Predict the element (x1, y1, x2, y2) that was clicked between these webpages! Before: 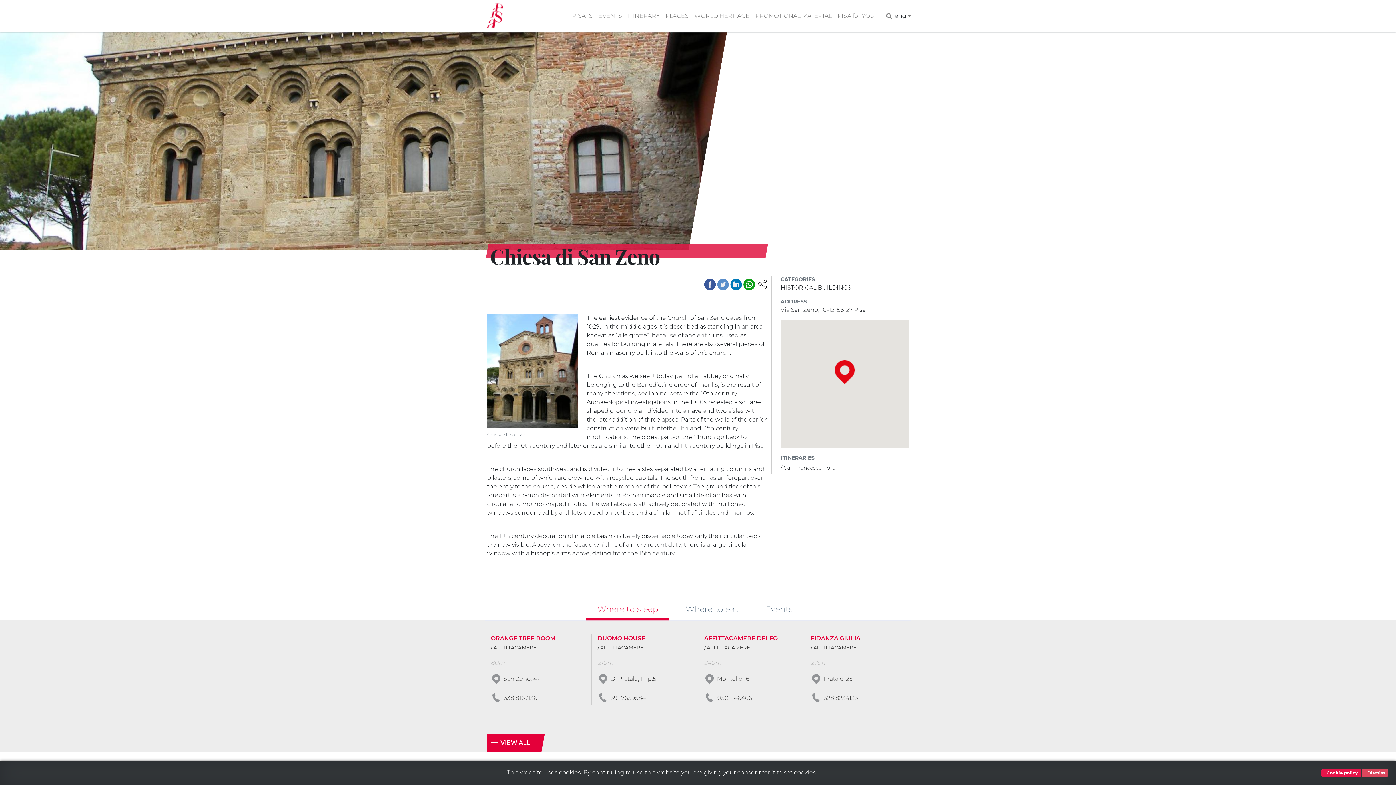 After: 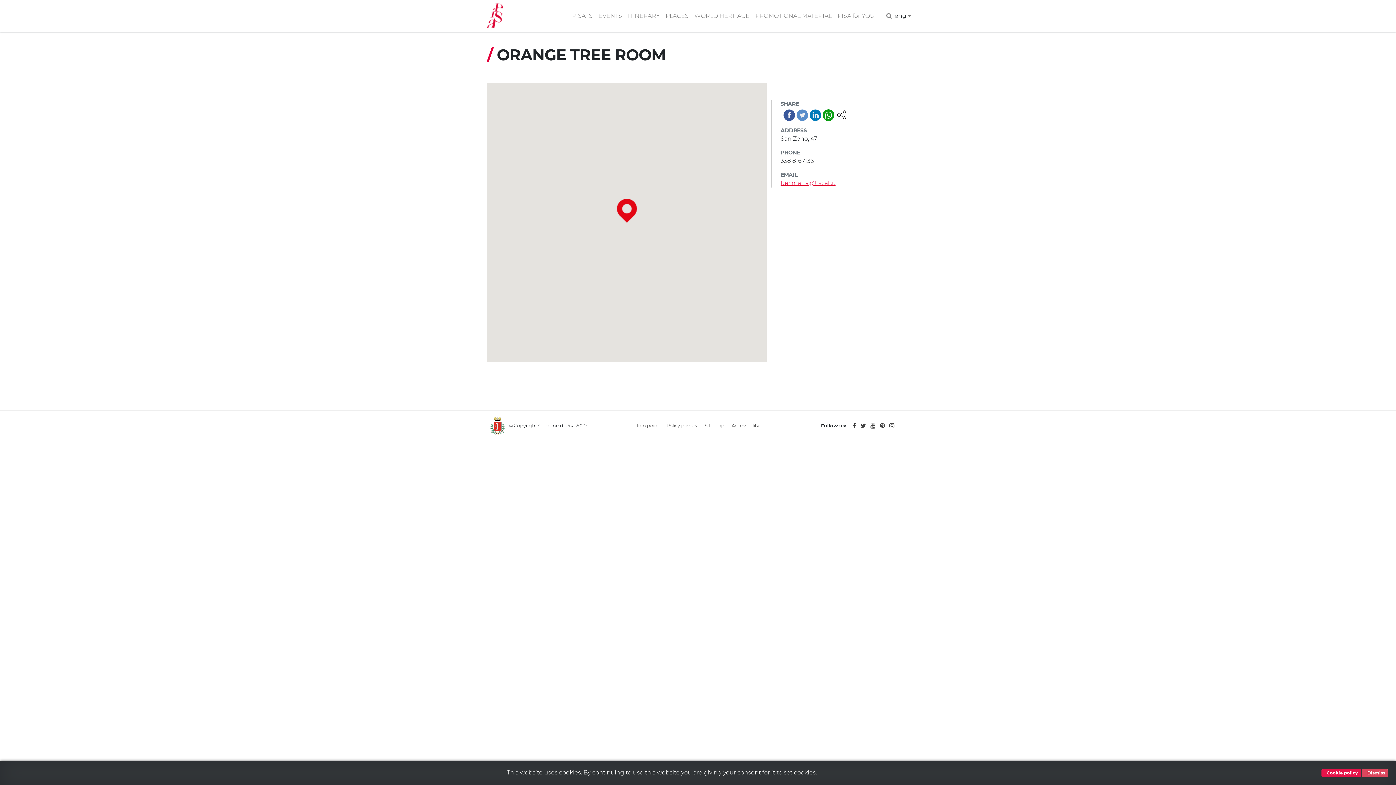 Action: bbox: (490, 635, 555, 641) label: ORANGE TREE ROOM